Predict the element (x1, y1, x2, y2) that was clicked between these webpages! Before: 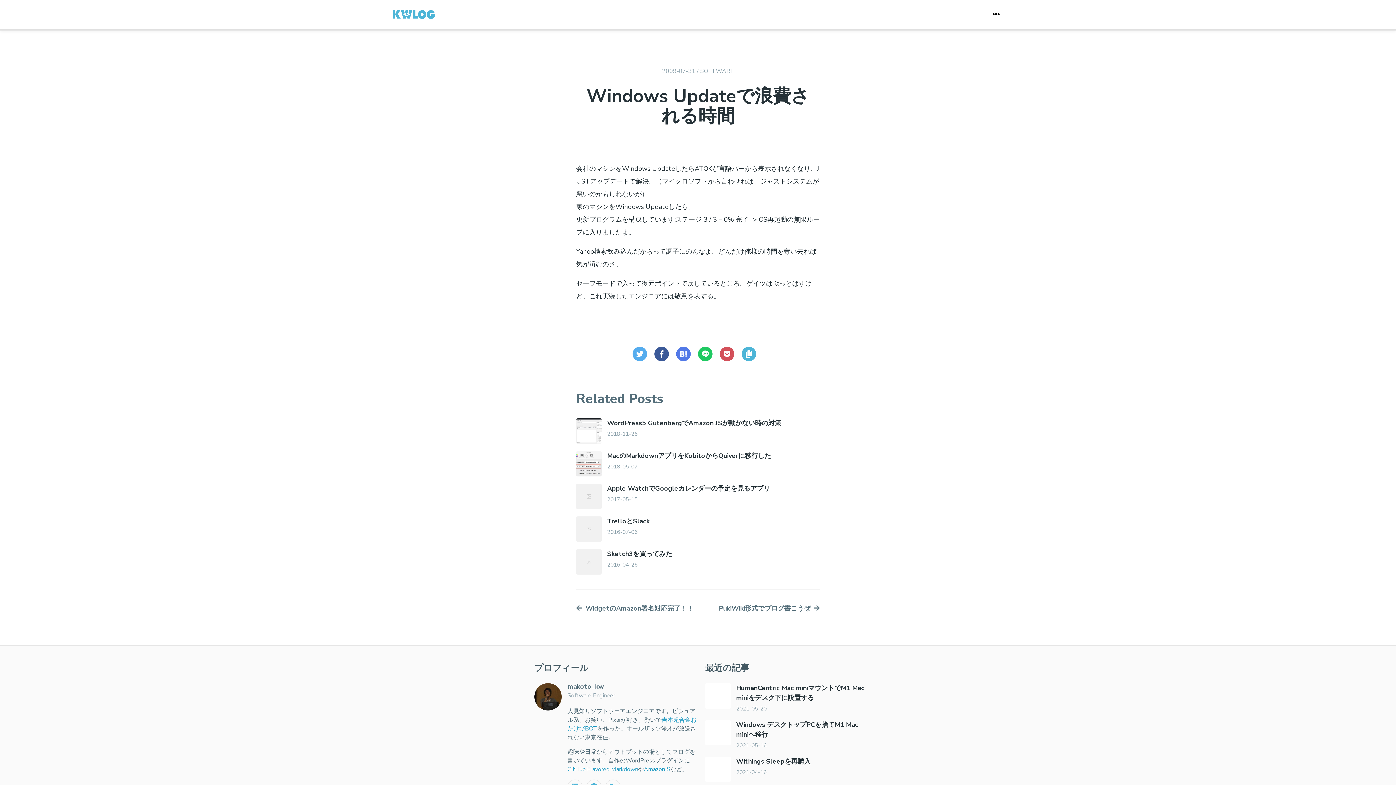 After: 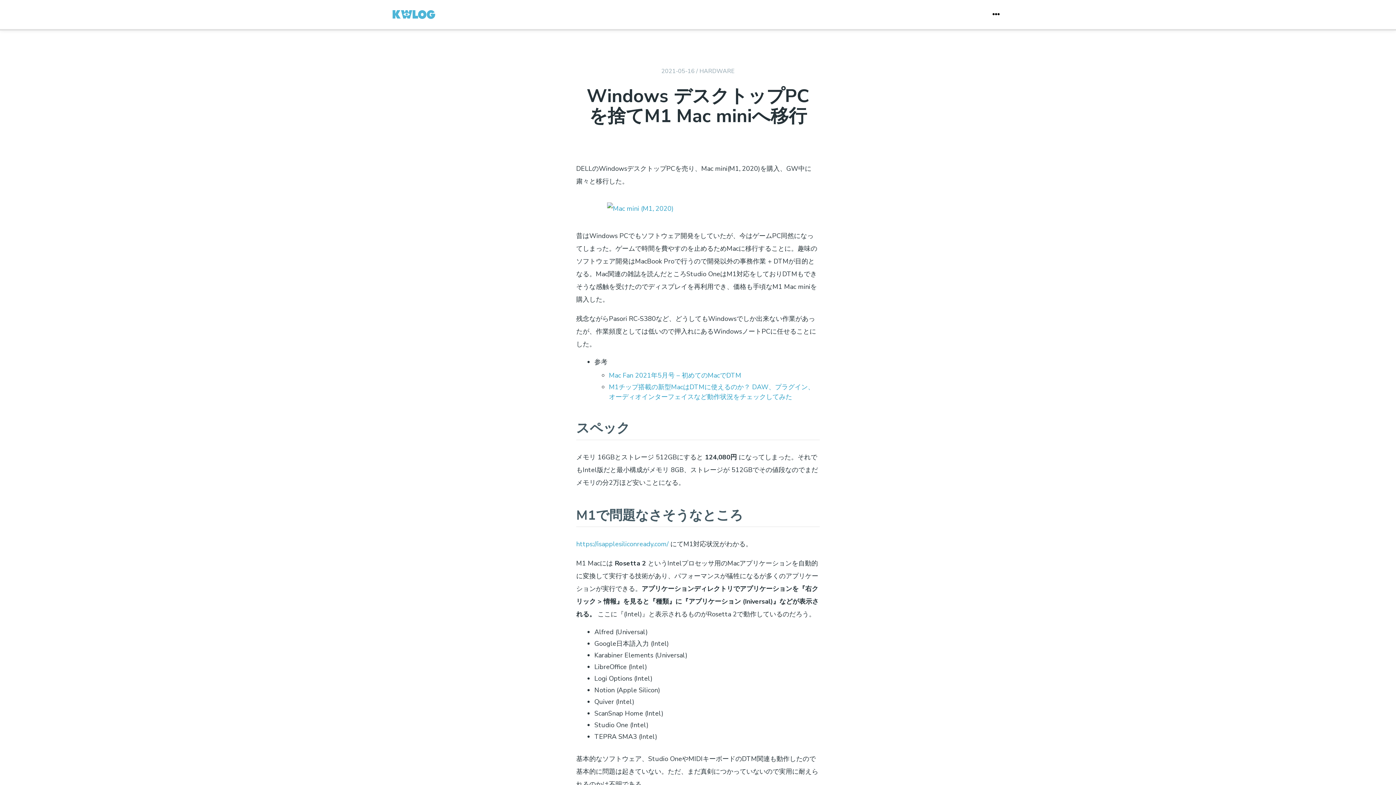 Action: label: Windows デスクトップPCを捨てM1 Mac miniへ移行
2021-05-16 bbox: (705, 720, 869, 749)